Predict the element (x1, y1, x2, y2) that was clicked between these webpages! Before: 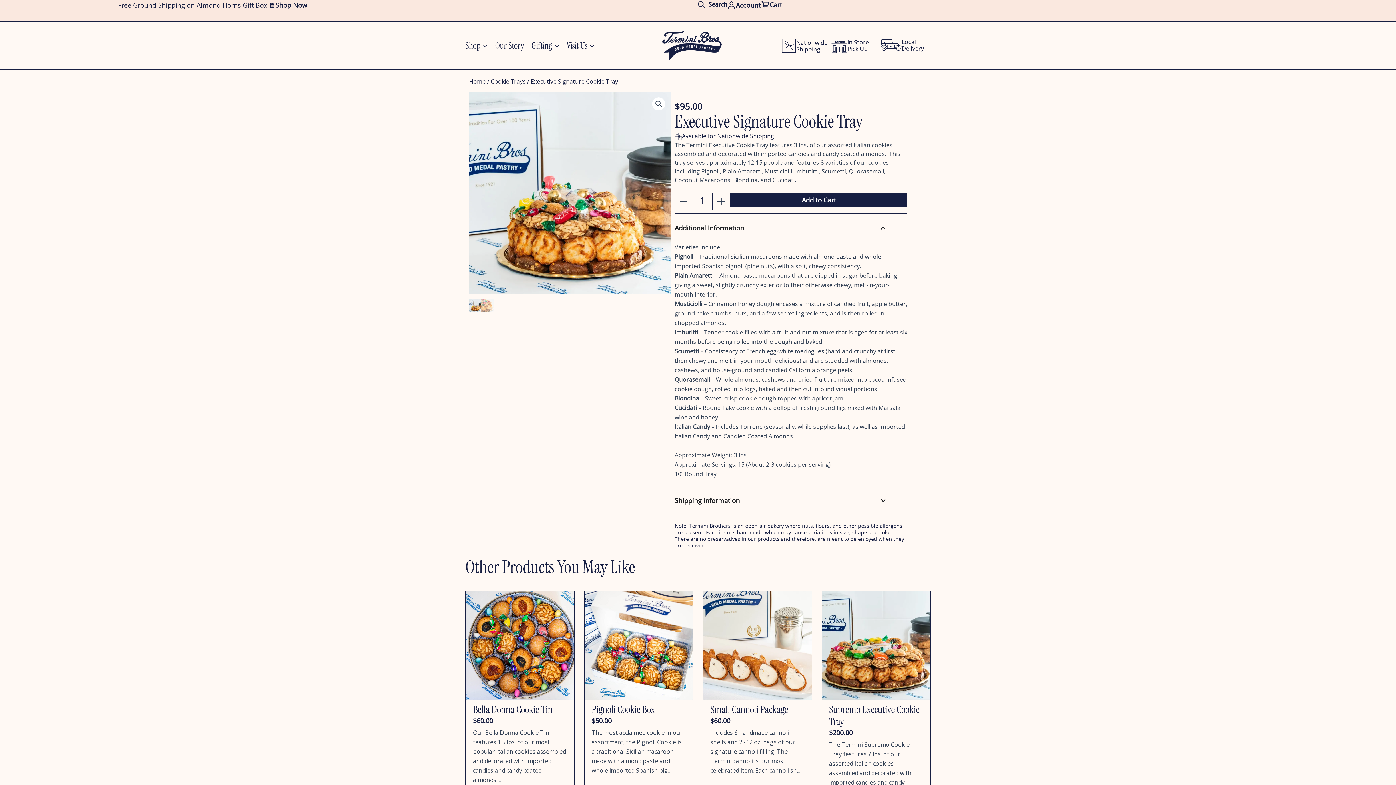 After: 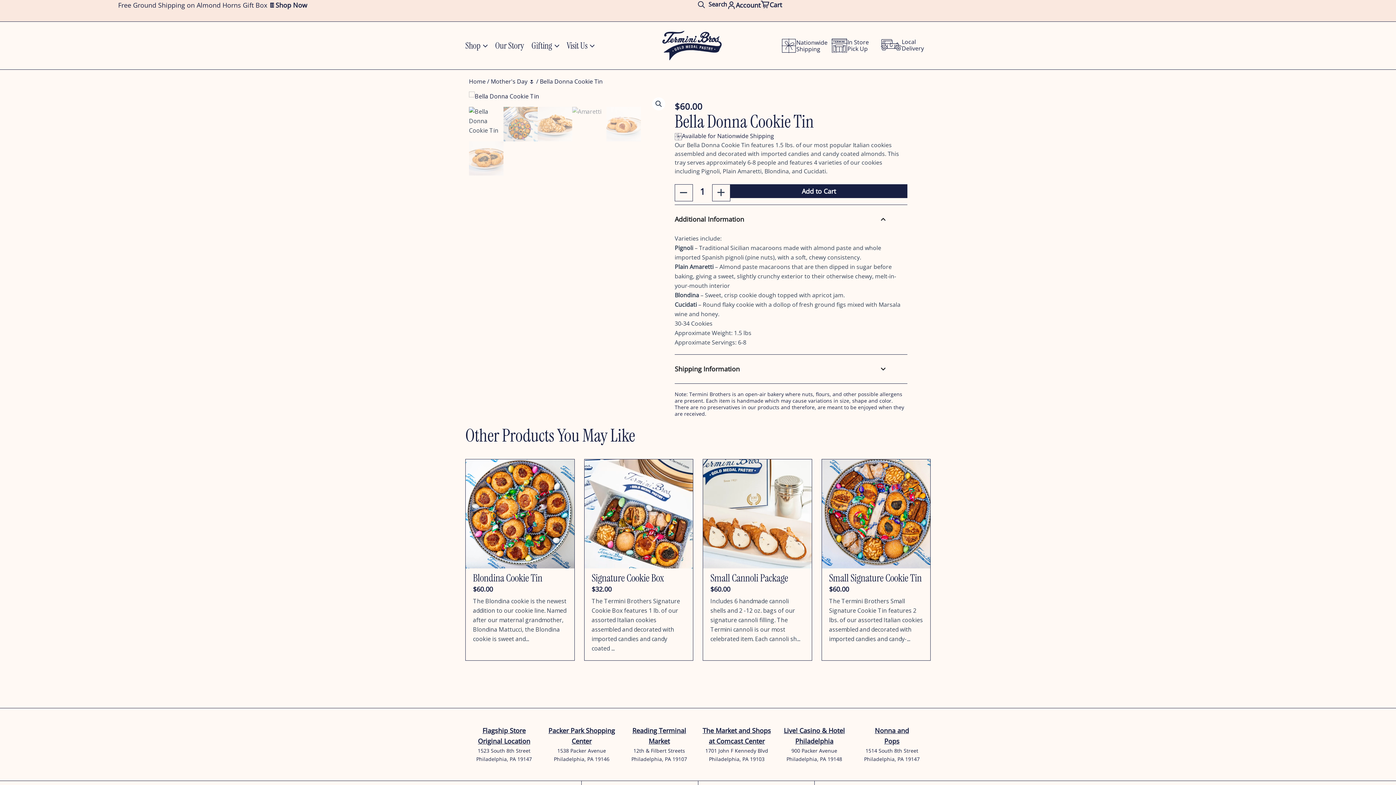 Action: bbox: (473, 703, 552, 716) label: Bella Donna Cookie Tin